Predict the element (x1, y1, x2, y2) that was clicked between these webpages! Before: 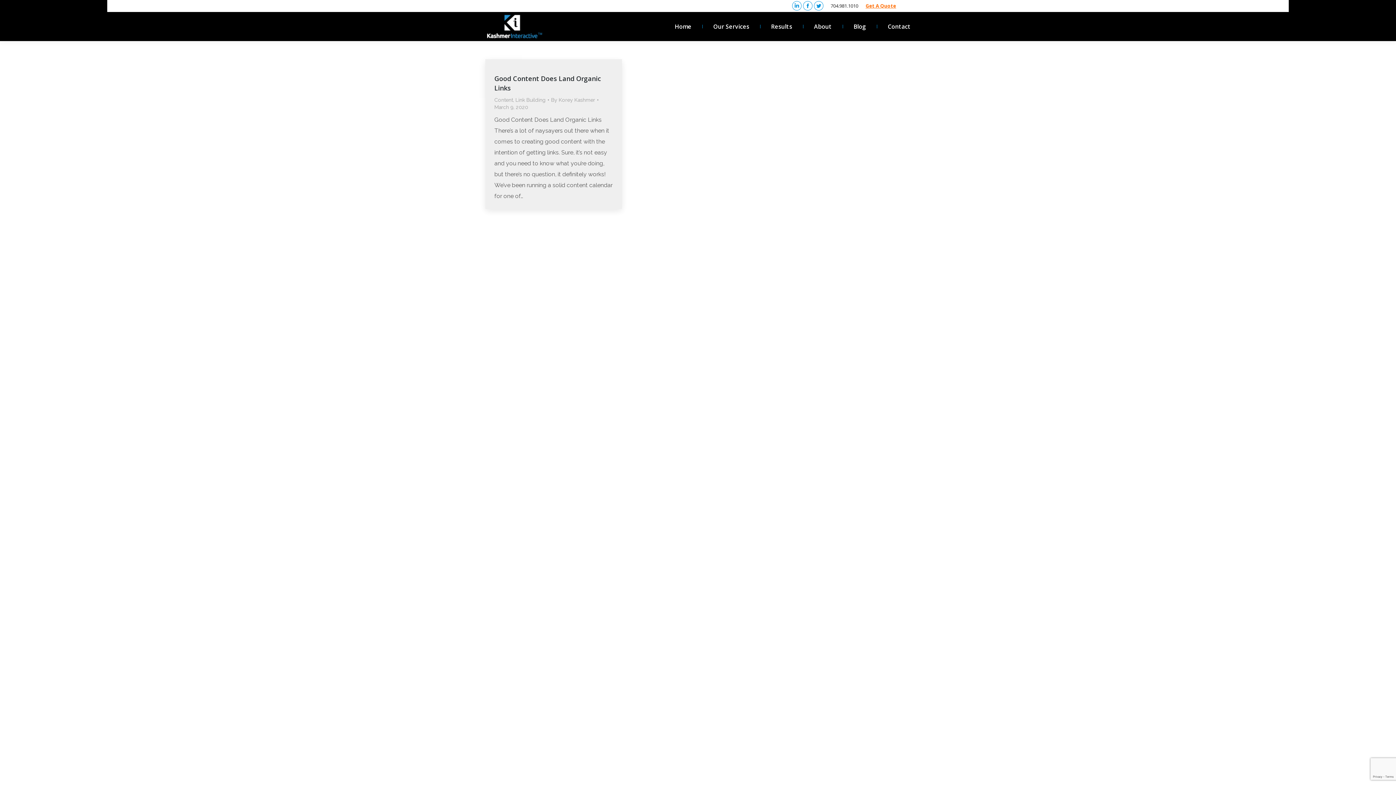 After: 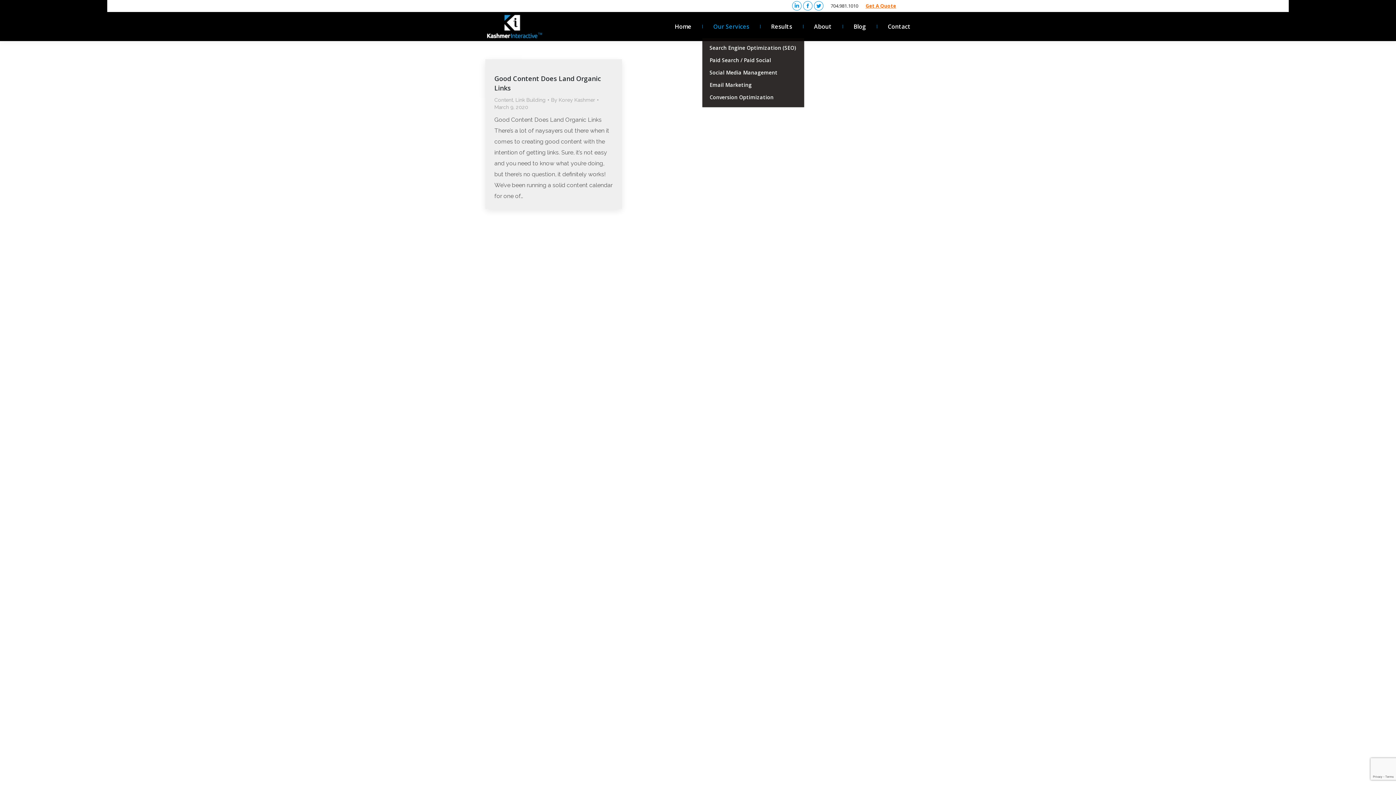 Action: label: Our Services bbox: (713, 21, 749, 31)